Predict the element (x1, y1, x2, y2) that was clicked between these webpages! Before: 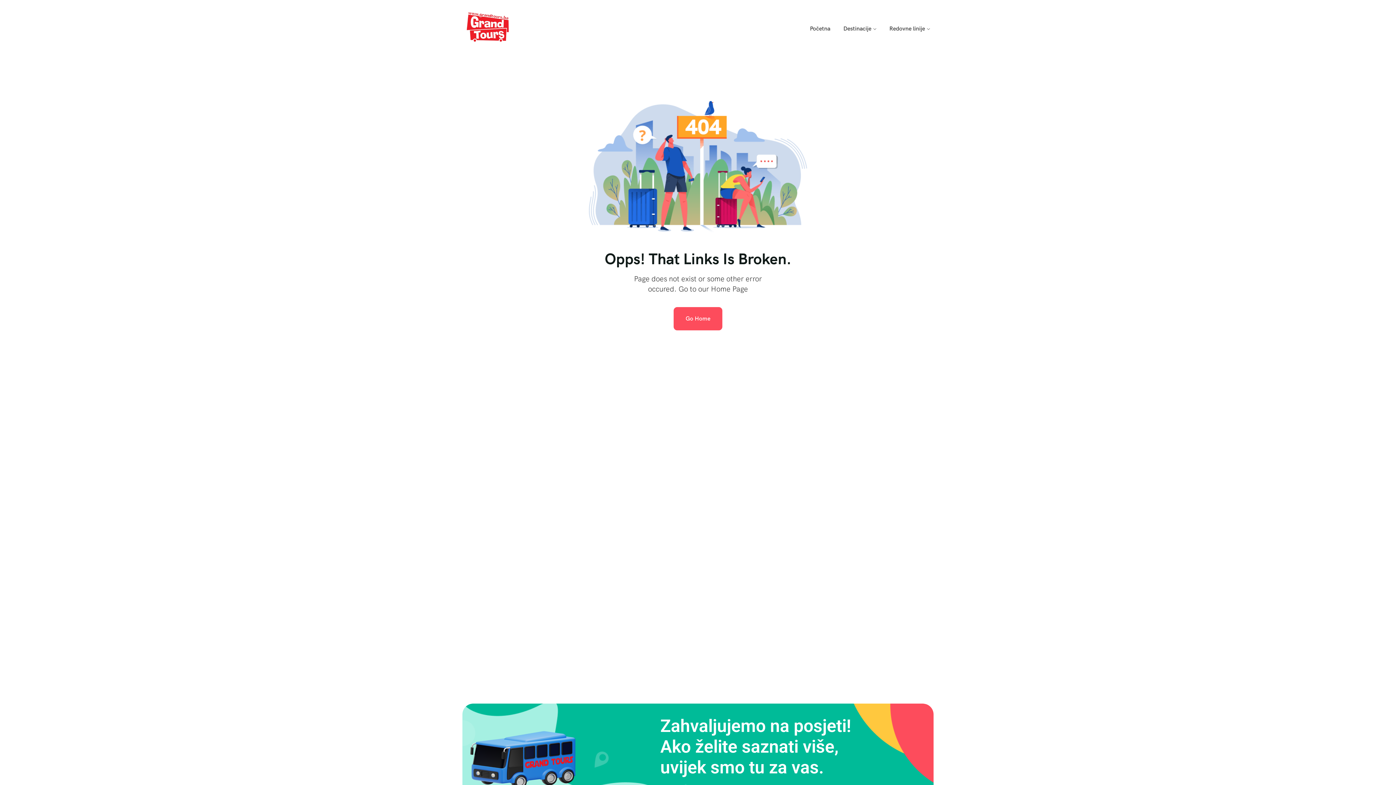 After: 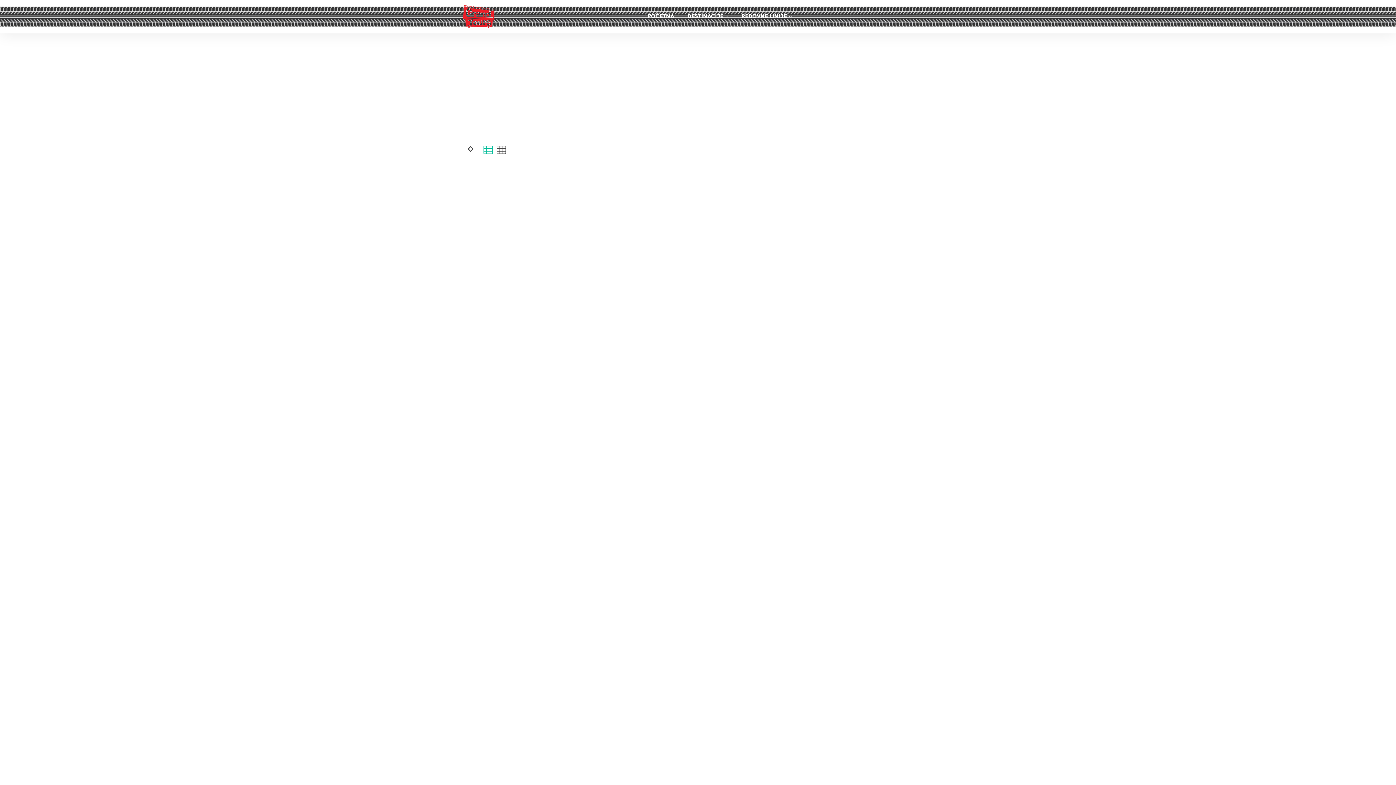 Action: label: Destinacije bbox: (837, 18, 882, 39)